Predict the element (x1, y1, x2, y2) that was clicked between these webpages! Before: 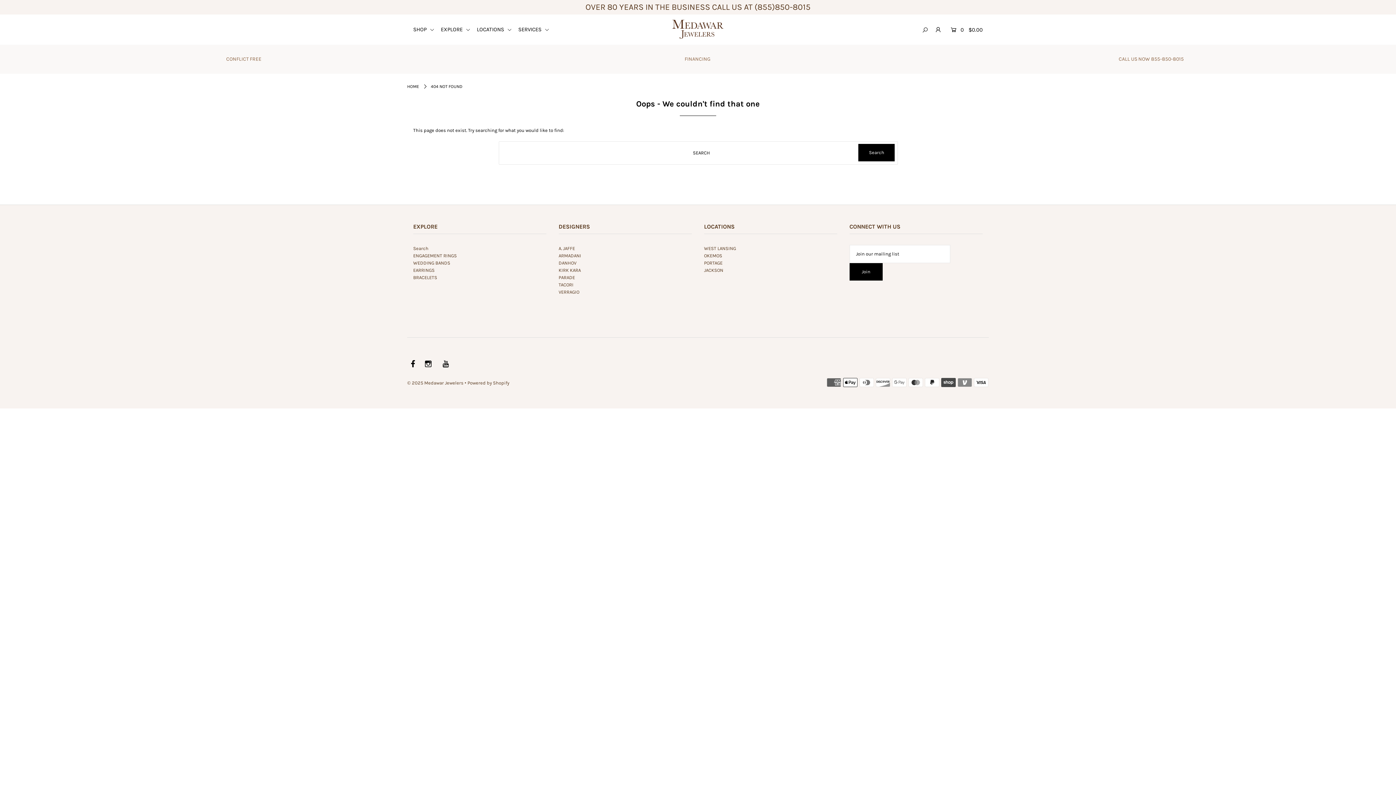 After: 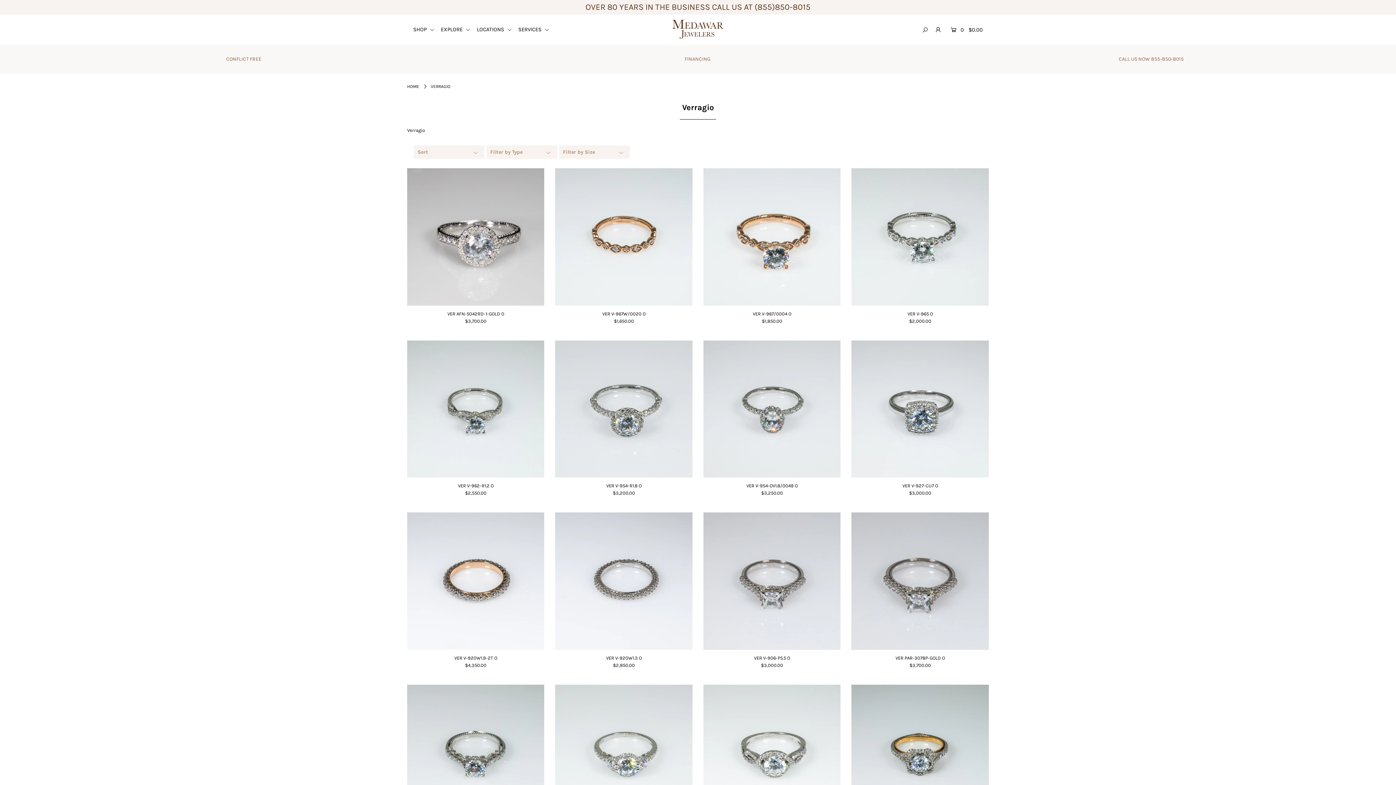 Action: label: VERRAGIO bbox: (558, 289, 579, 295)